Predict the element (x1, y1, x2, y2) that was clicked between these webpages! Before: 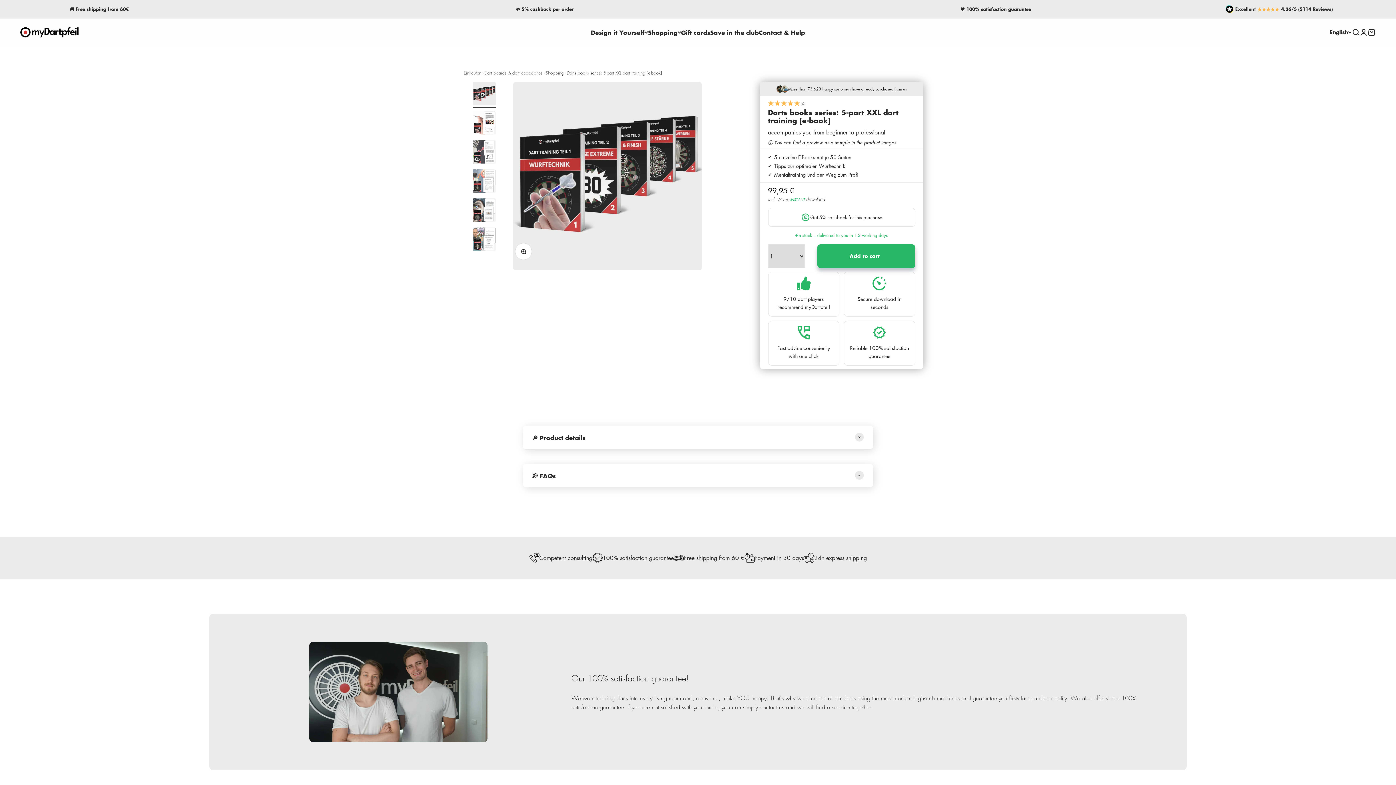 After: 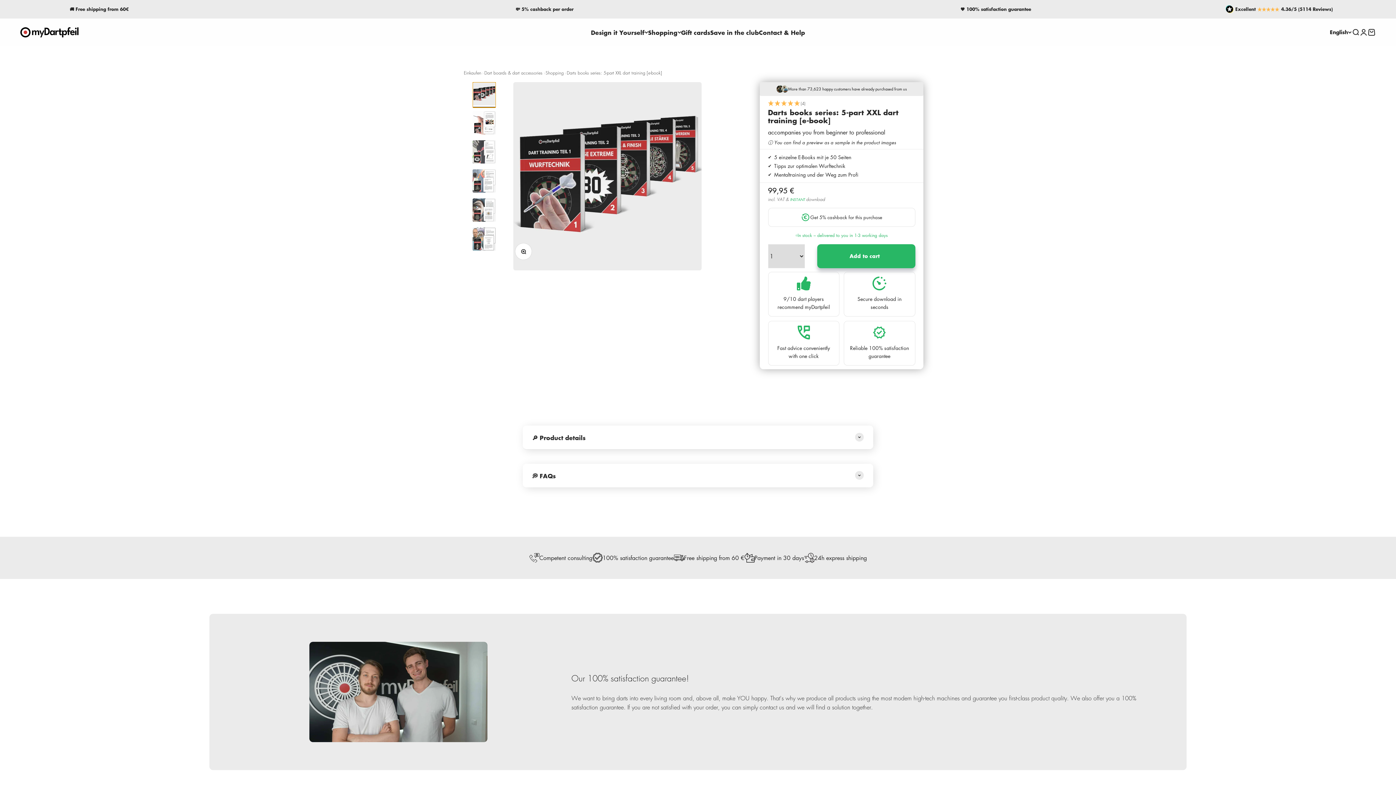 Action: bbox: (472, 82, 496, 107) label: Go to item 1